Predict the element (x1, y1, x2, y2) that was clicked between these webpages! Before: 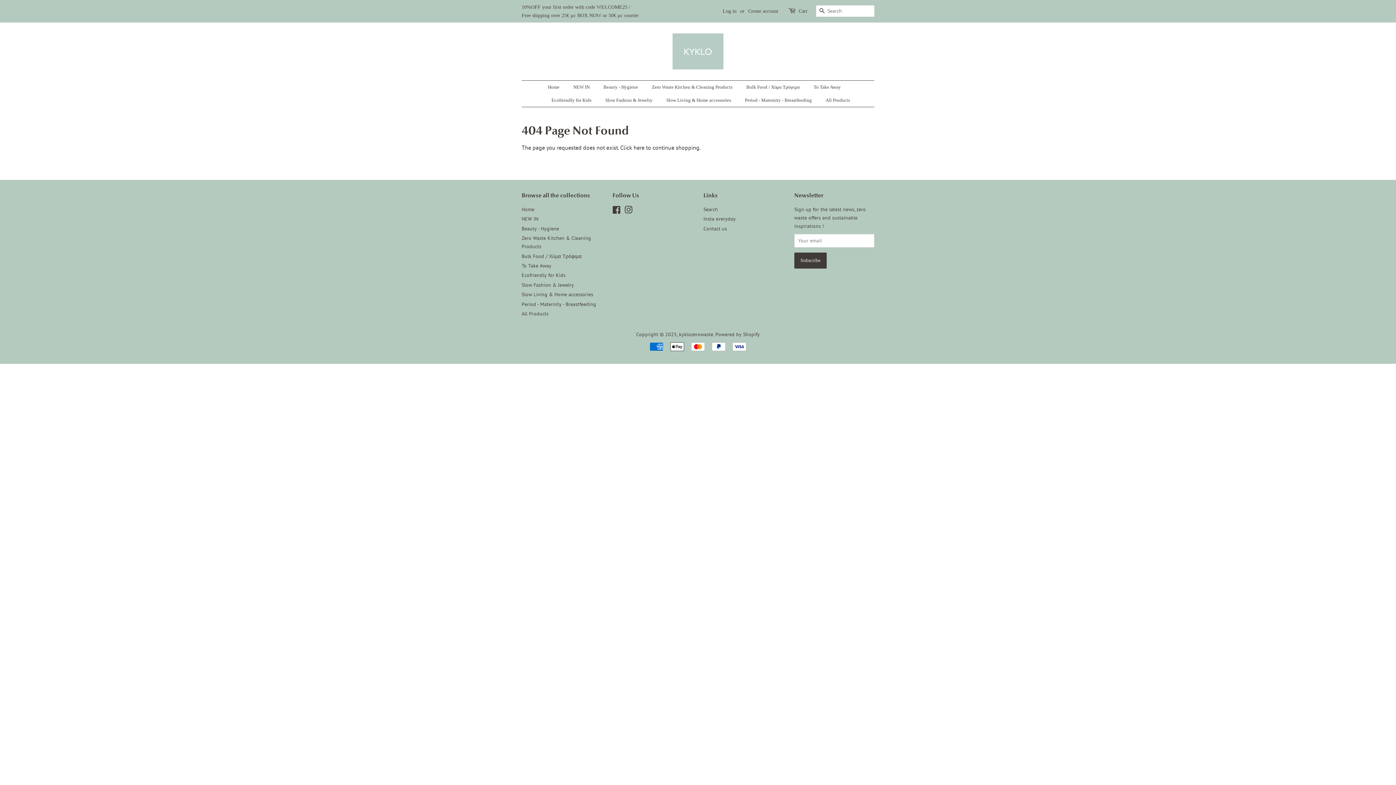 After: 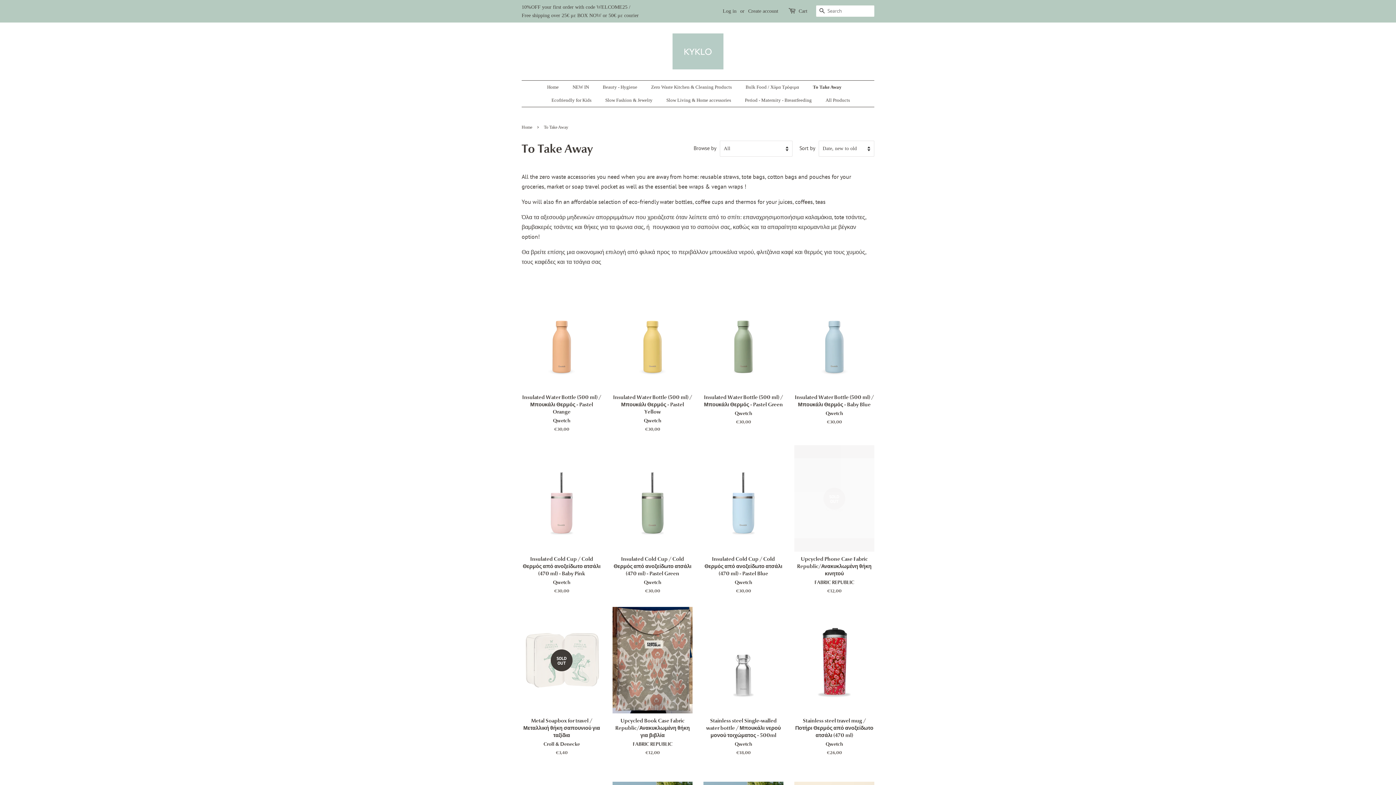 Action: bbox: (521, 262, 551, 269) label: To Take Away